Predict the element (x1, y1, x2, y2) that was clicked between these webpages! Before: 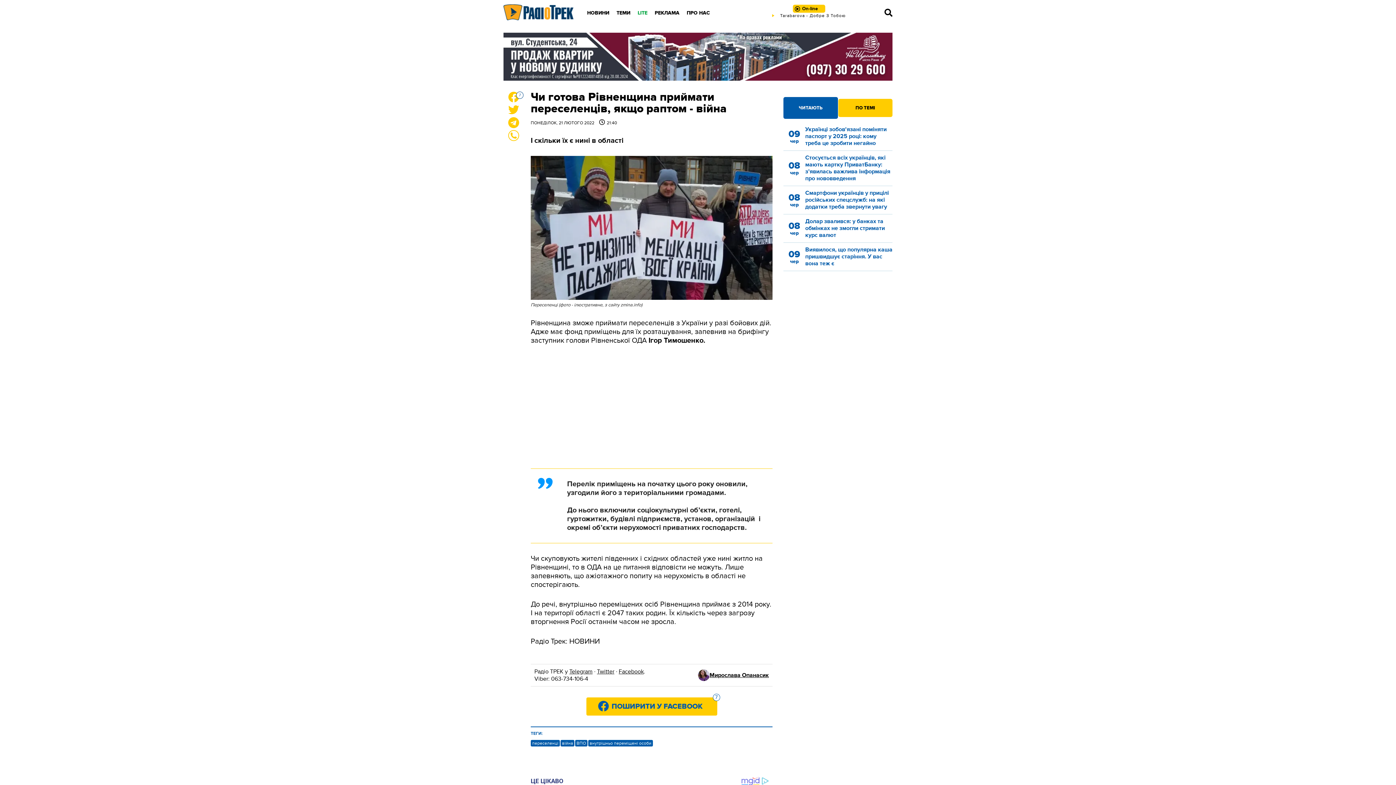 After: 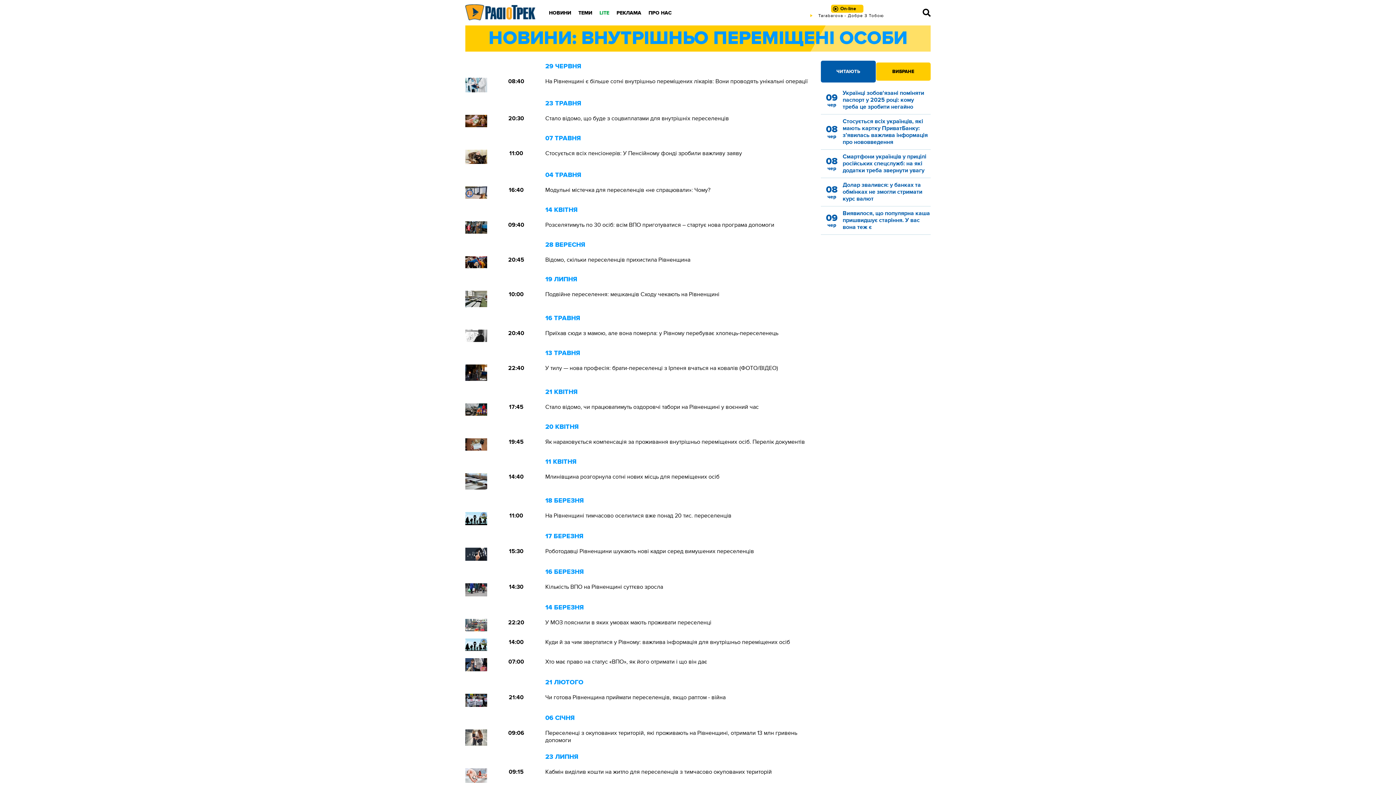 Action: bbox: (588, 740, 653, 746) label: внутрішньо переміщені особи